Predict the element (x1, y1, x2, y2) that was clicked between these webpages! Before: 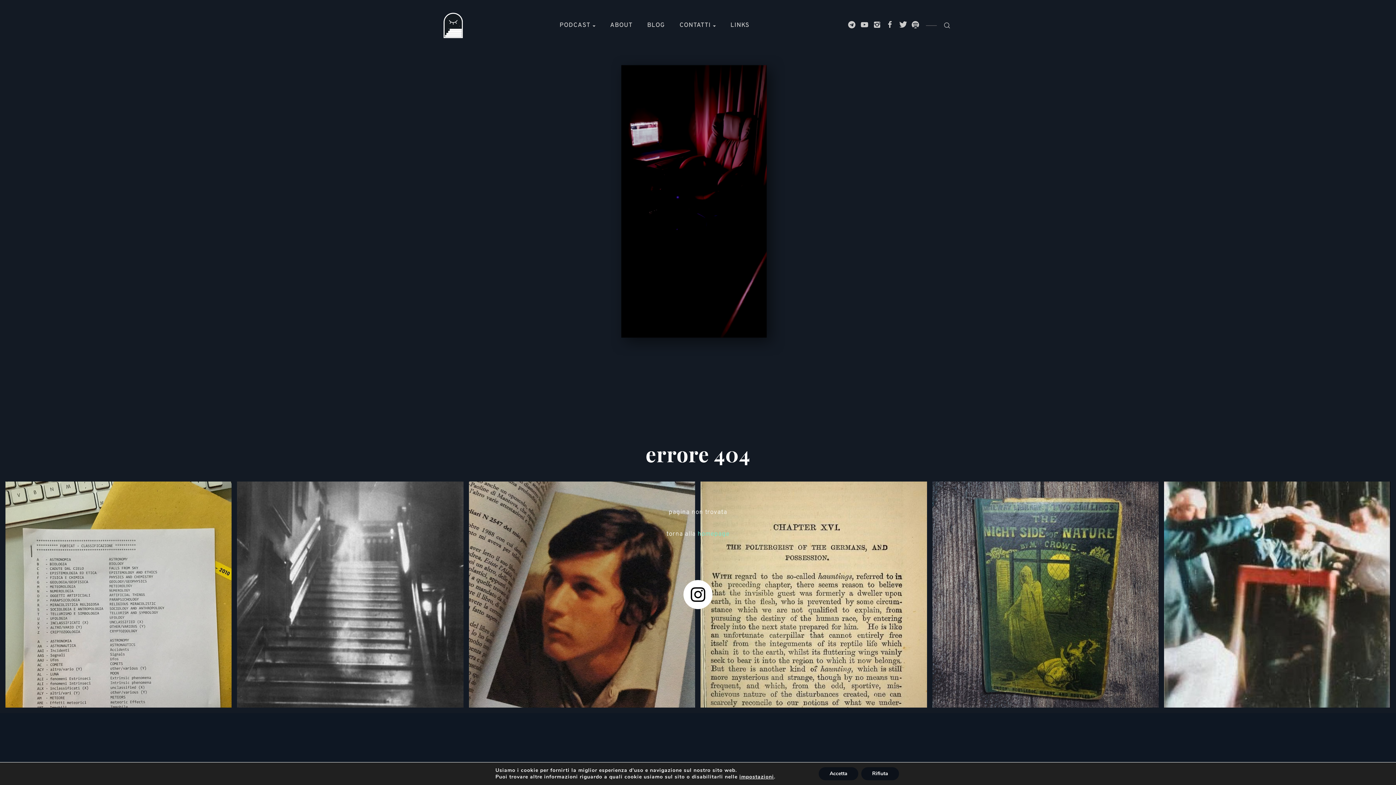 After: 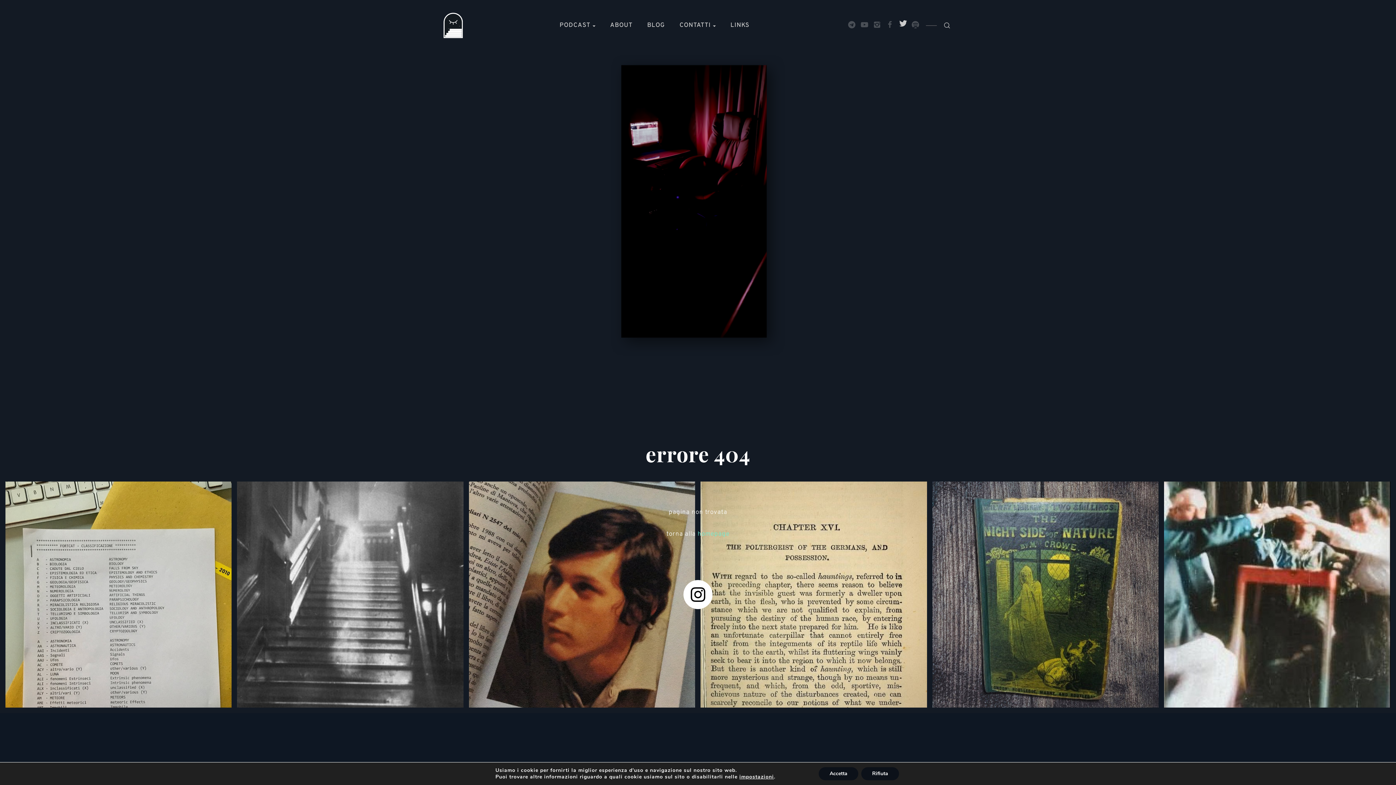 Action: bbox: (897, 20, 908, 30)